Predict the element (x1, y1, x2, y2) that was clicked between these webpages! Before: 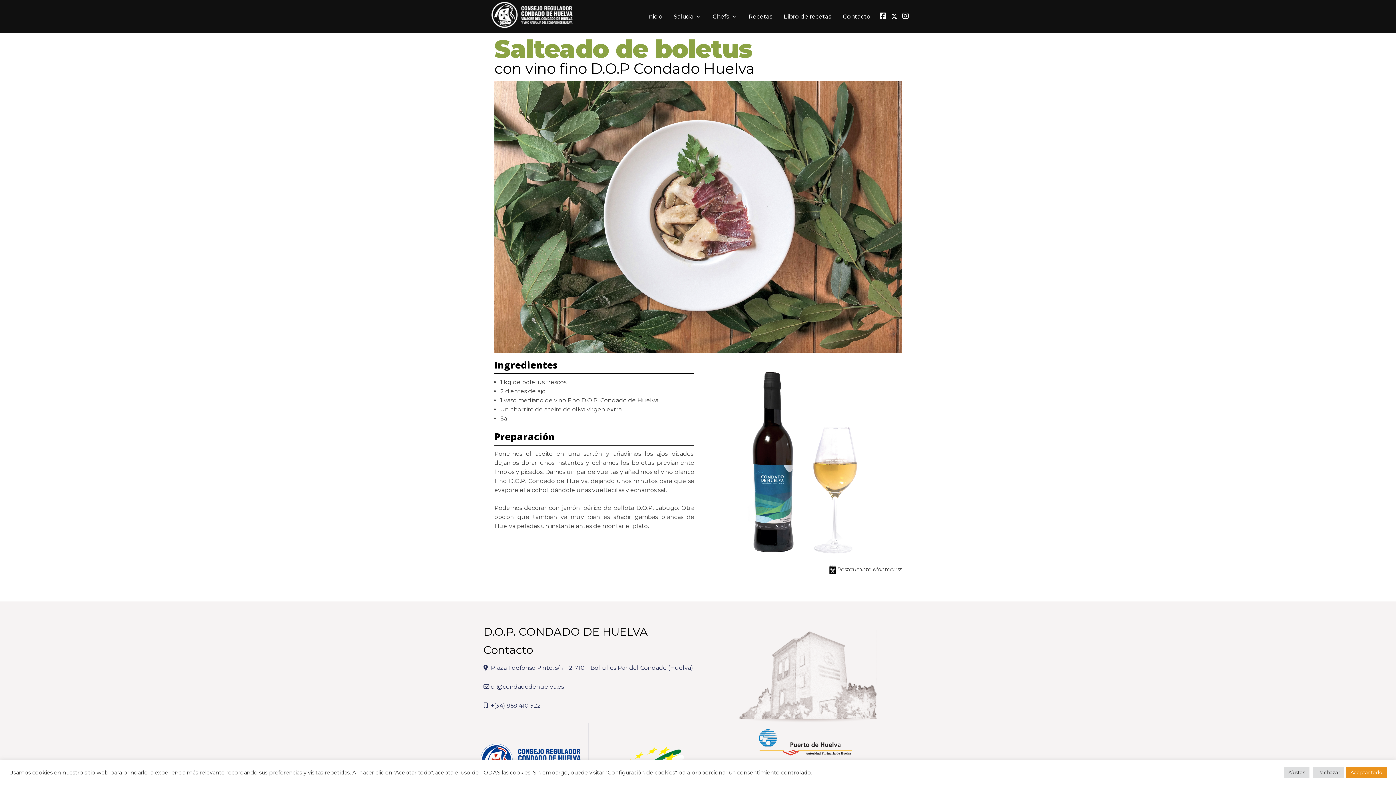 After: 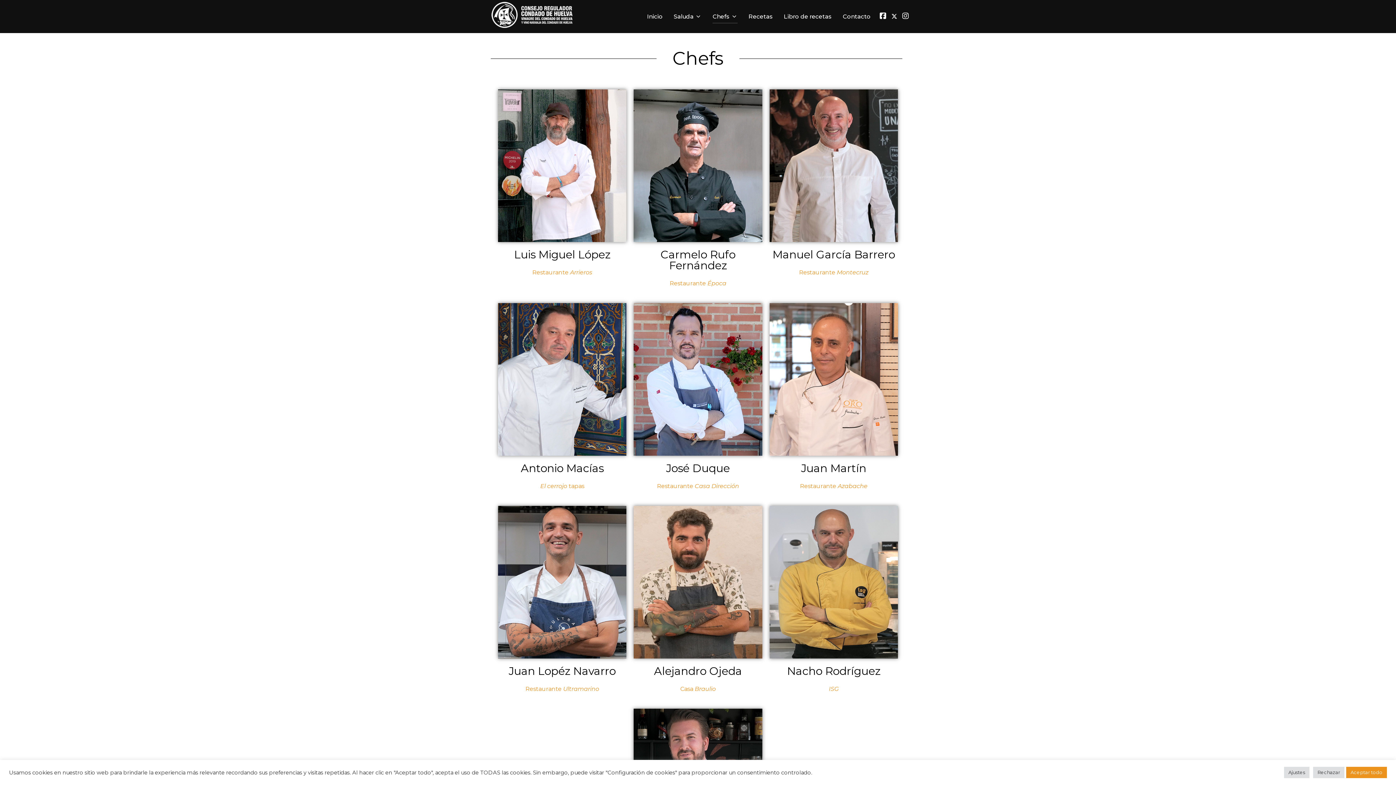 Action: bbox: (712, 9, 737, 23) label: Chefs